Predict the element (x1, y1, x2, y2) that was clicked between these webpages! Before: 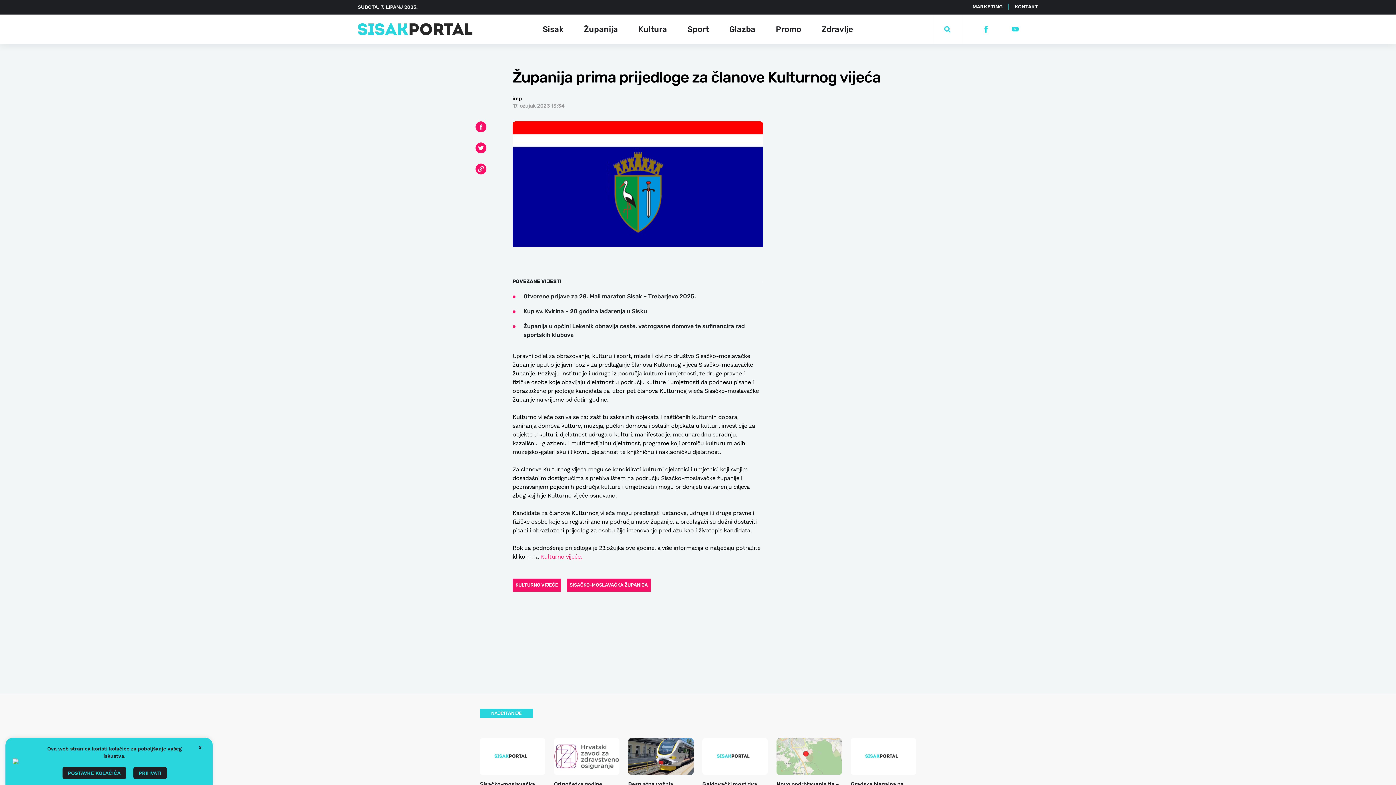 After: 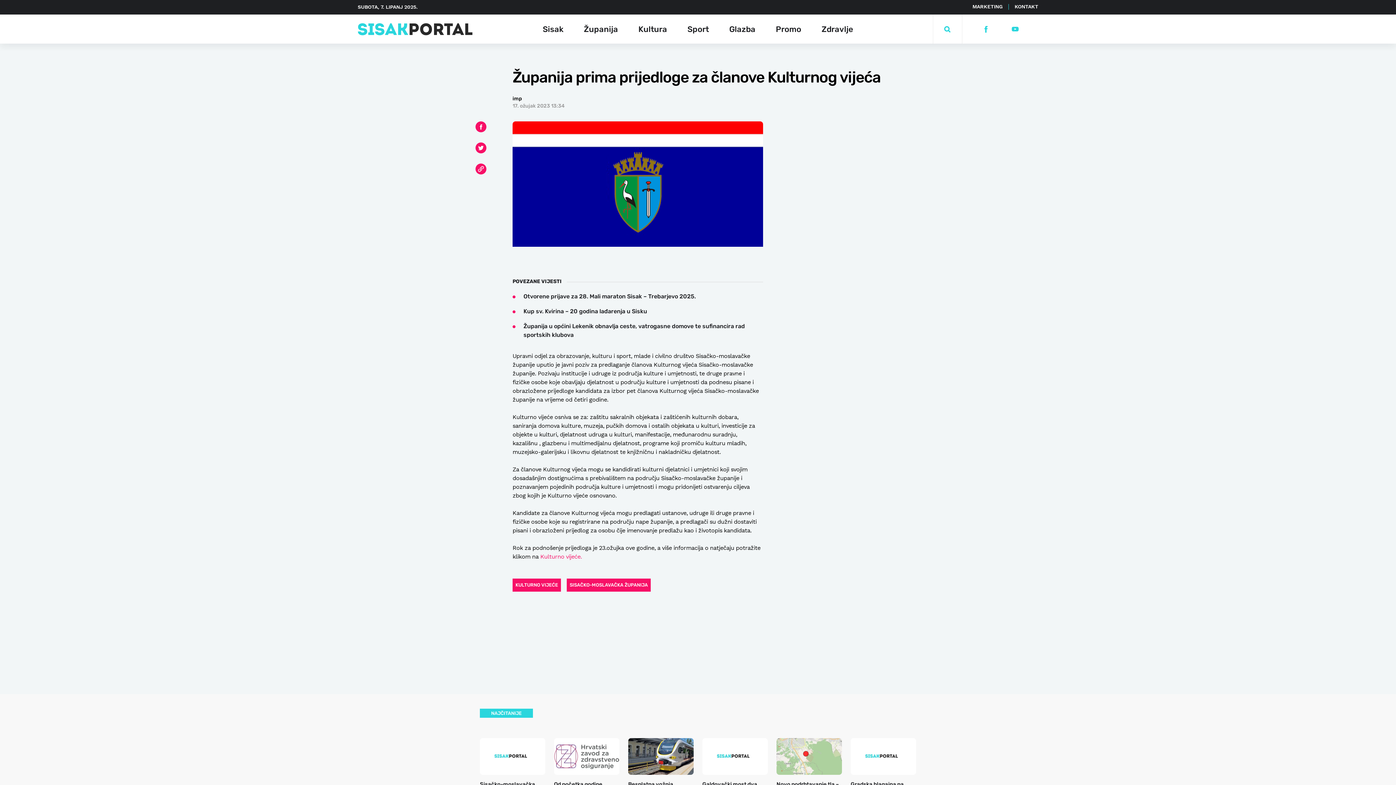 Action: bbox: (133, 767, 166, 779) label: PRIHVATI